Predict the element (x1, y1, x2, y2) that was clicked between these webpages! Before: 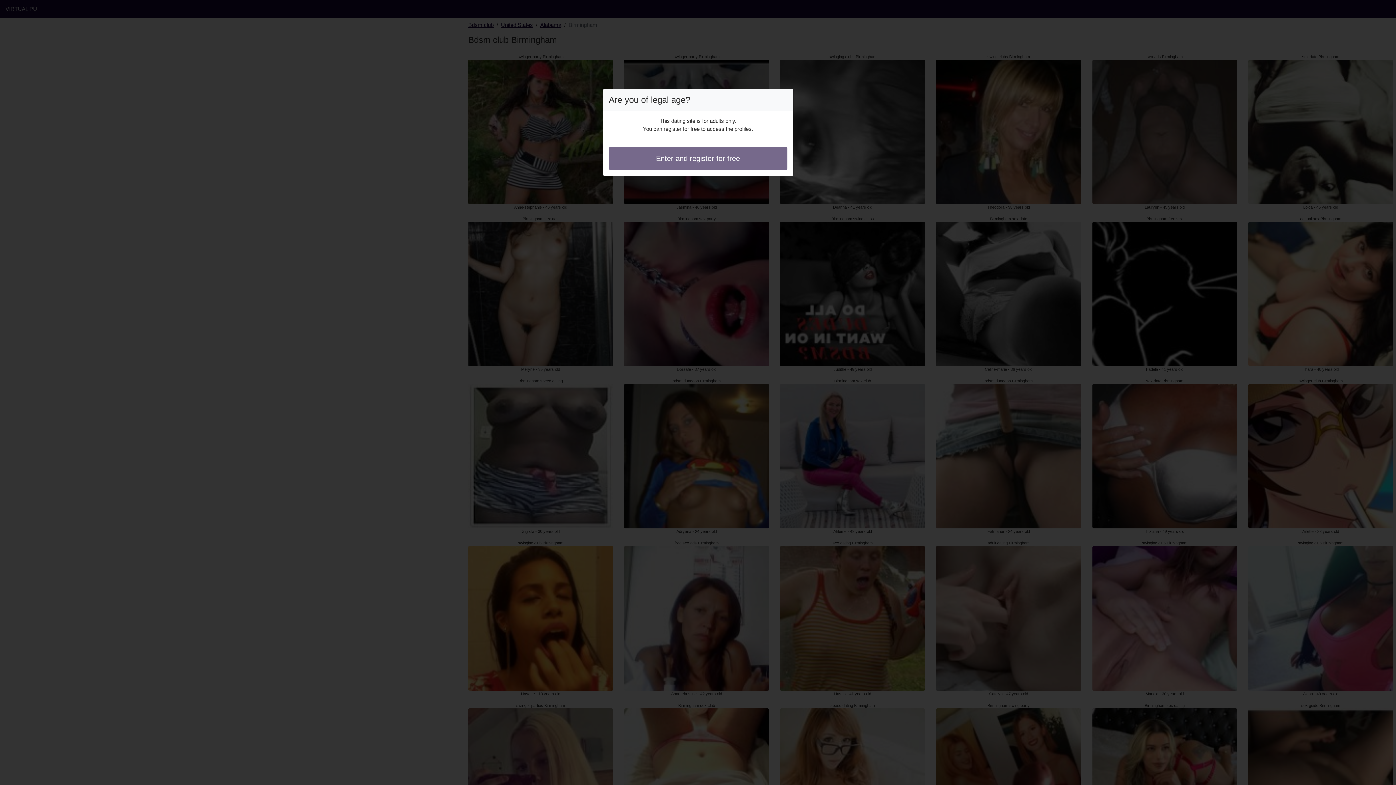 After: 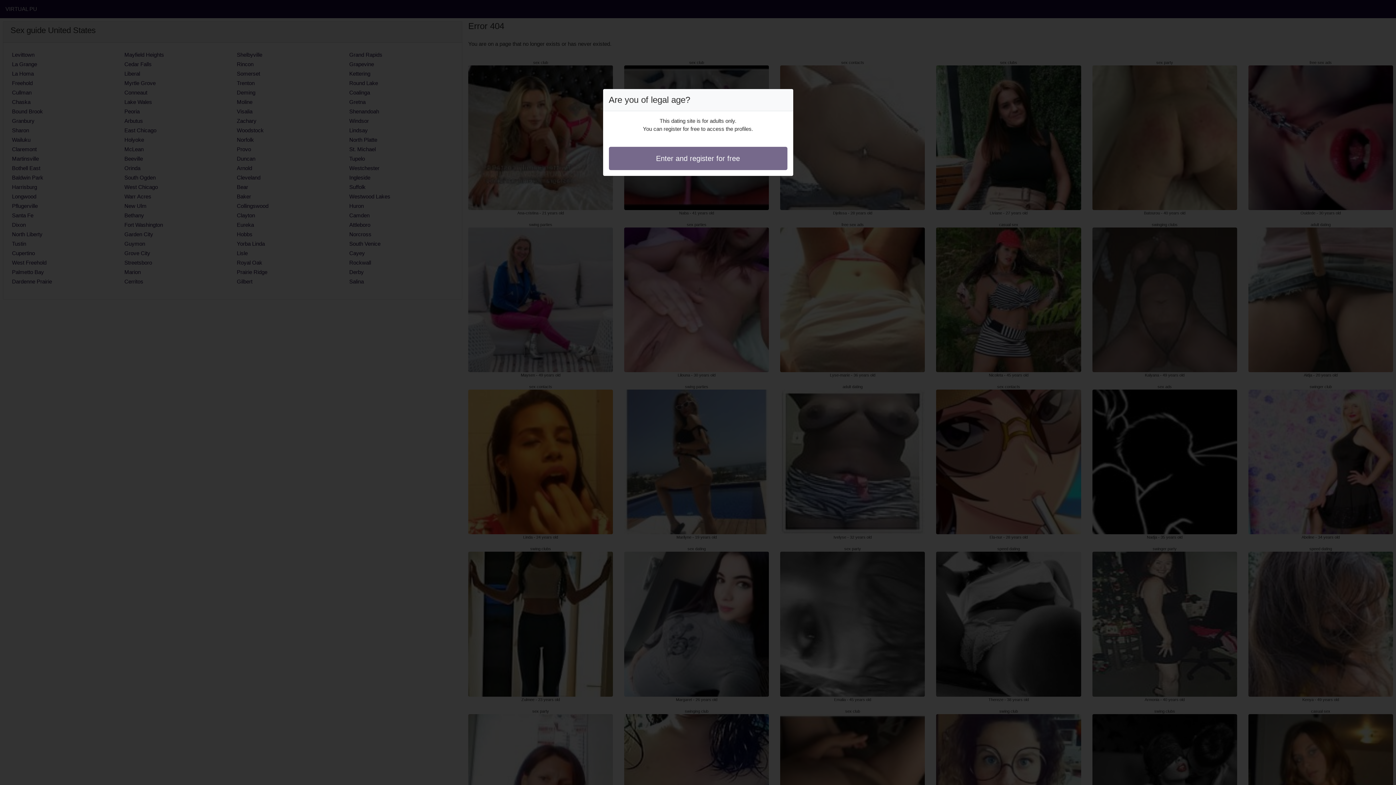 Action: bbox: (608, 146, 787, 170) label: Enter and register for free